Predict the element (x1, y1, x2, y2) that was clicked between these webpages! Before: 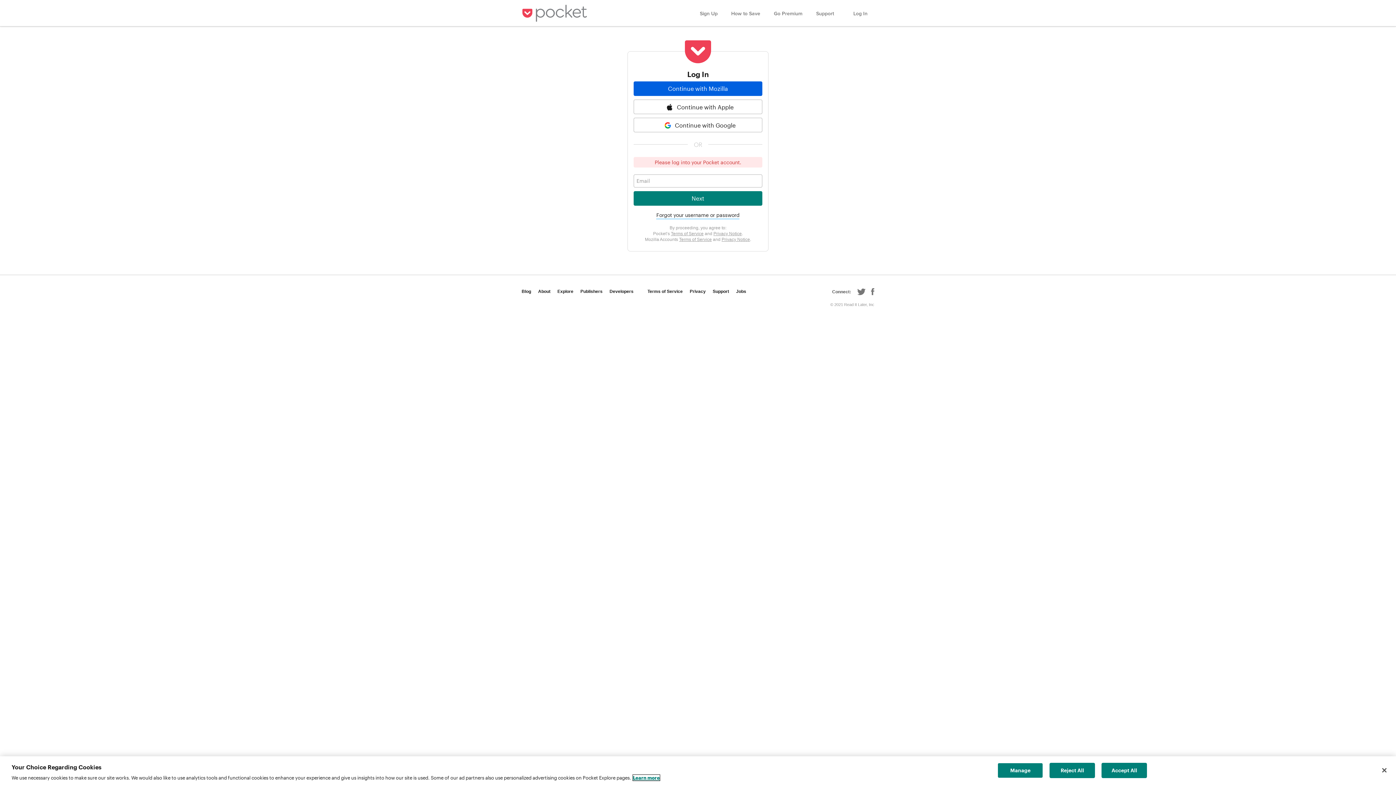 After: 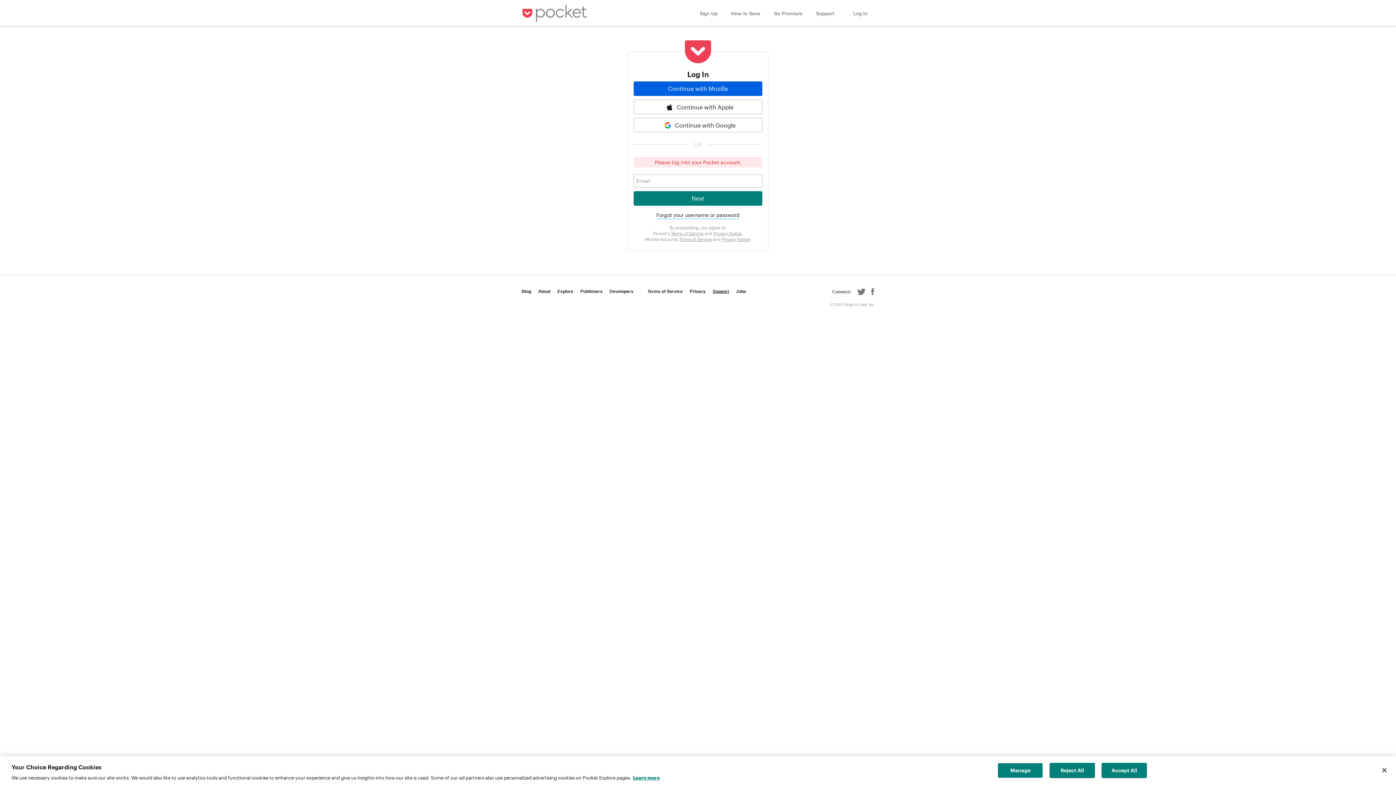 Action: label: Support bbox: (712, 289, 729, 293)